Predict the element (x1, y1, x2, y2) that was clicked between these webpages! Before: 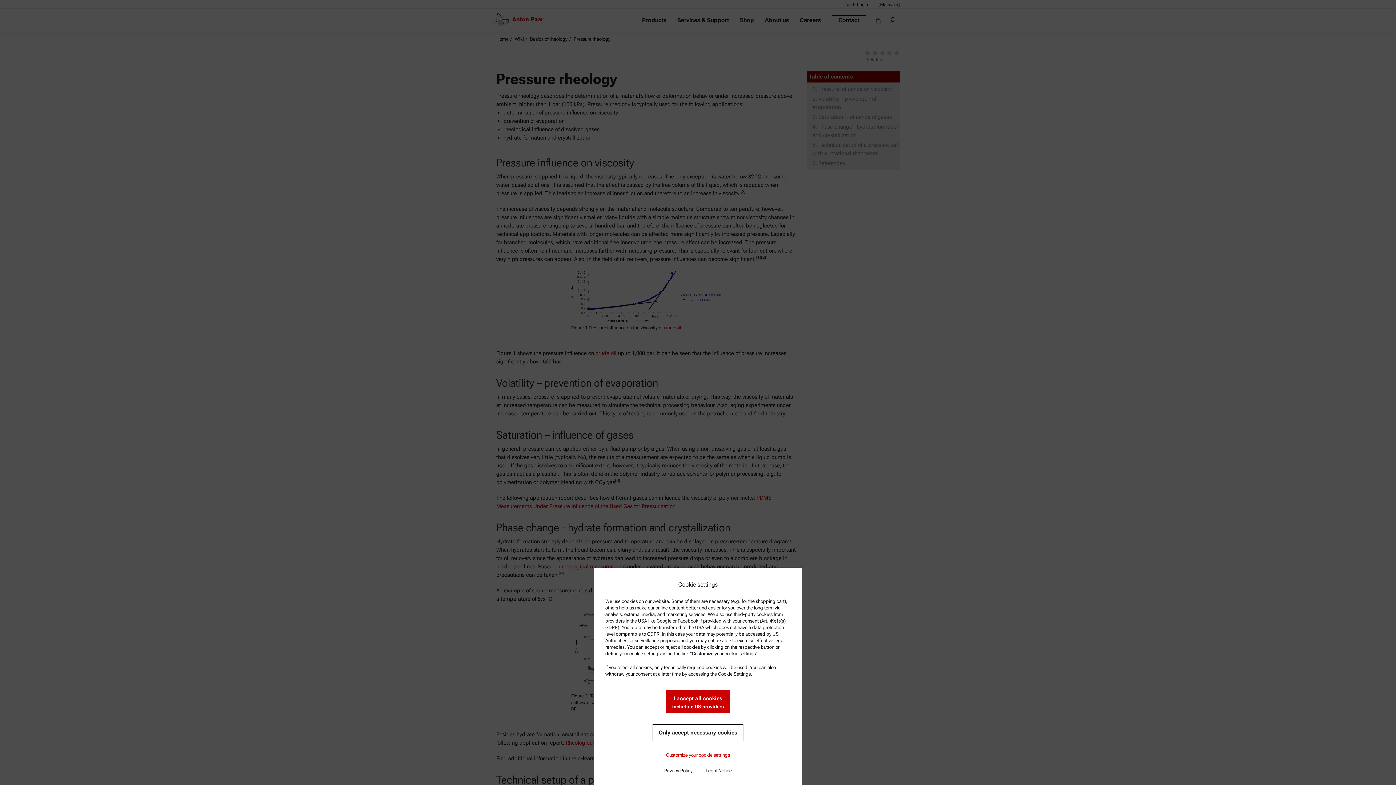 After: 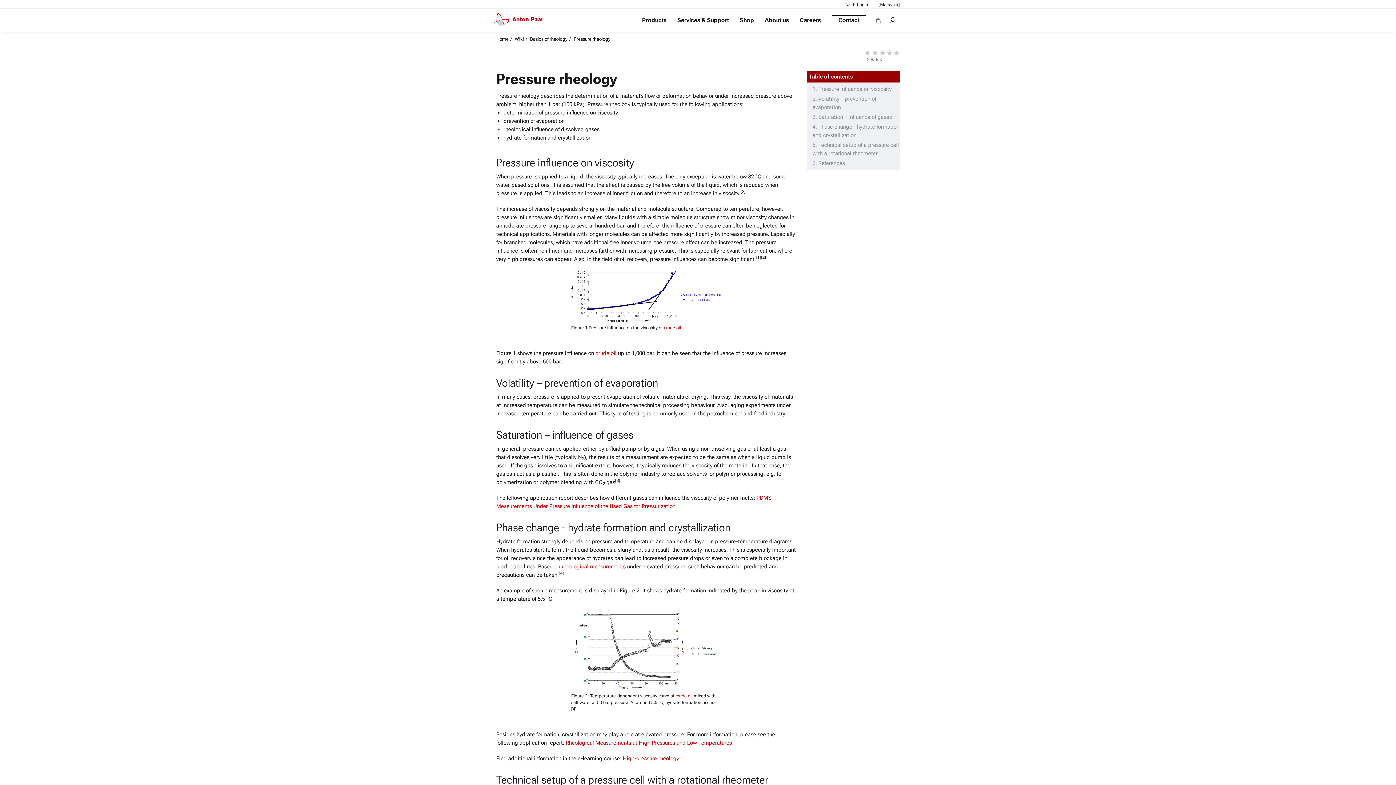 Action: label: Only accept necessary cookies bbox: (652, 724, 743, 741)